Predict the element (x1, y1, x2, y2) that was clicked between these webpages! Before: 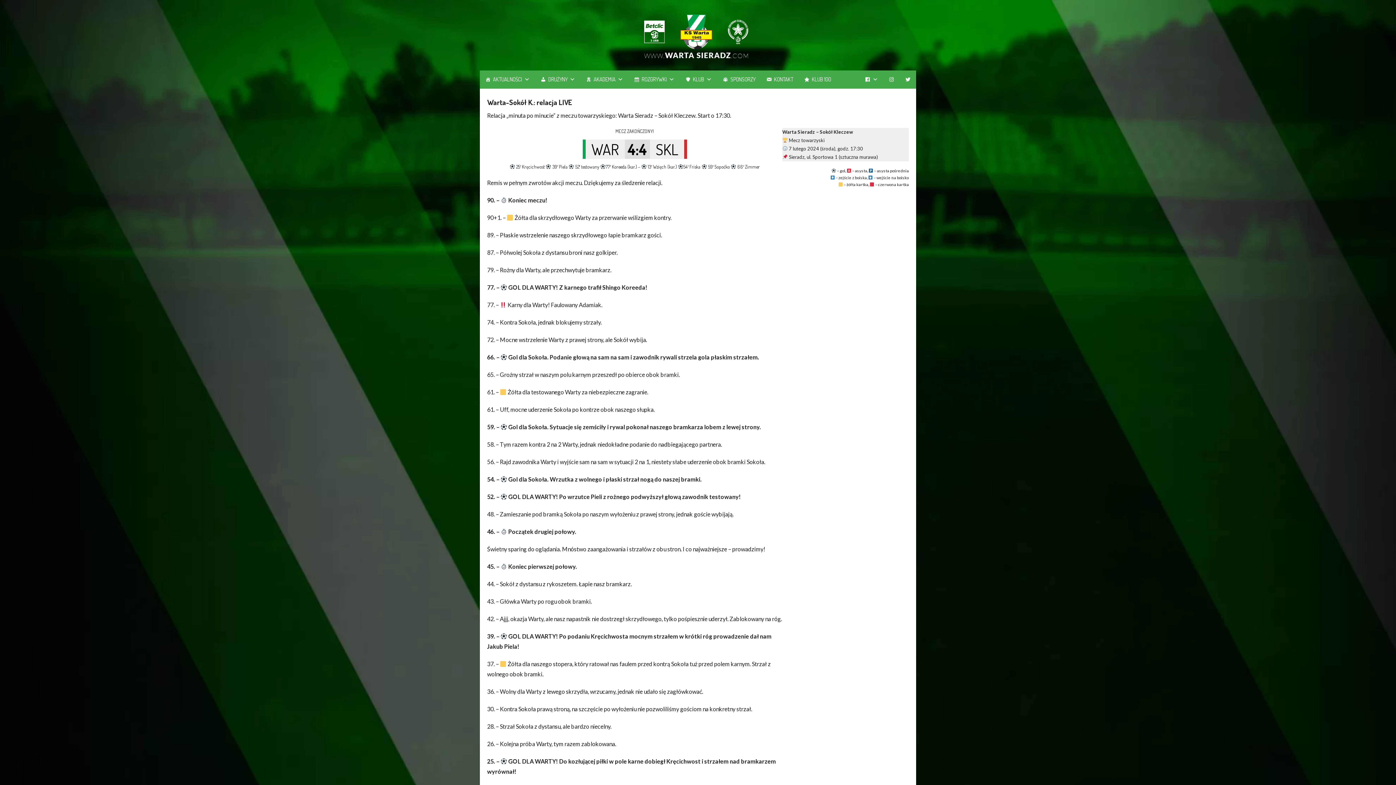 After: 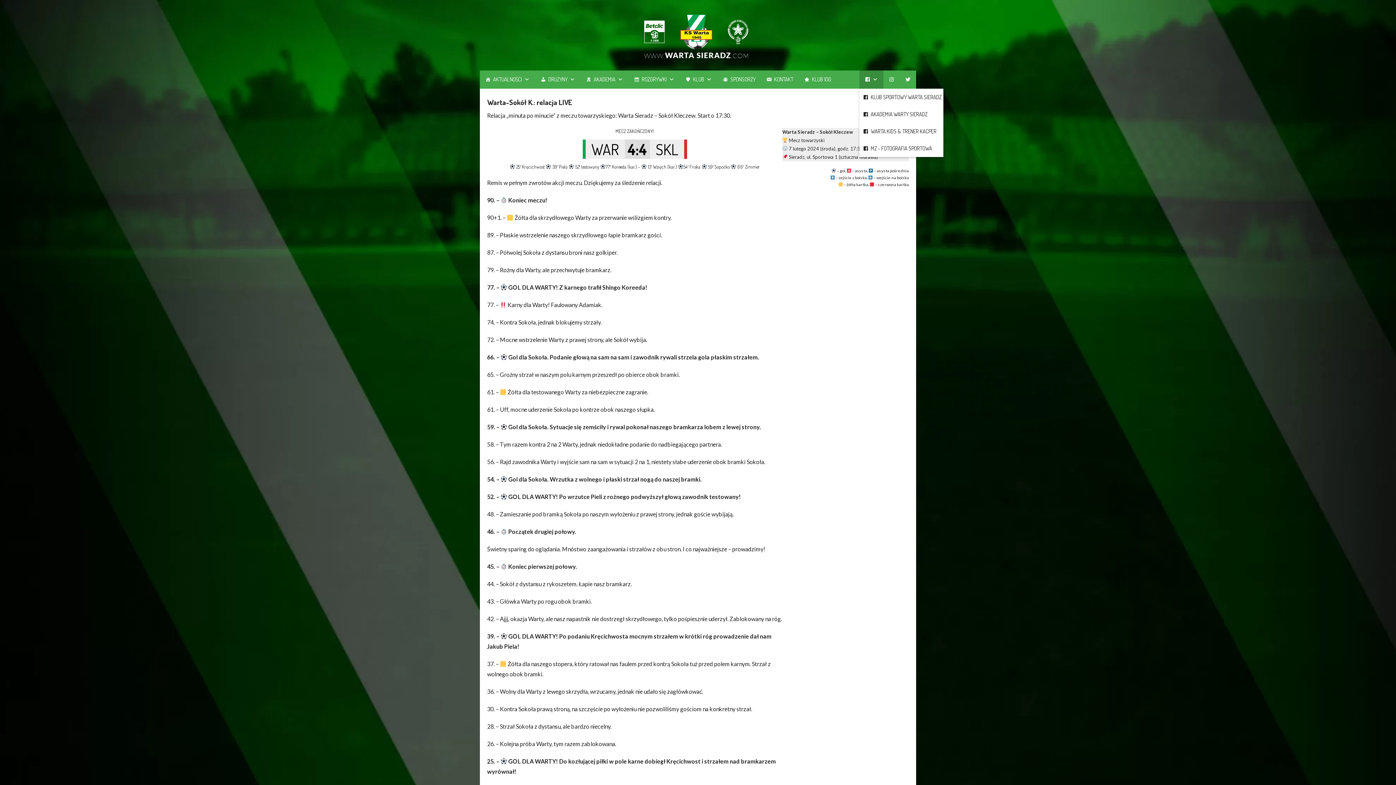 Action: label: Facebook bbox: (859, 70, 883, 88)